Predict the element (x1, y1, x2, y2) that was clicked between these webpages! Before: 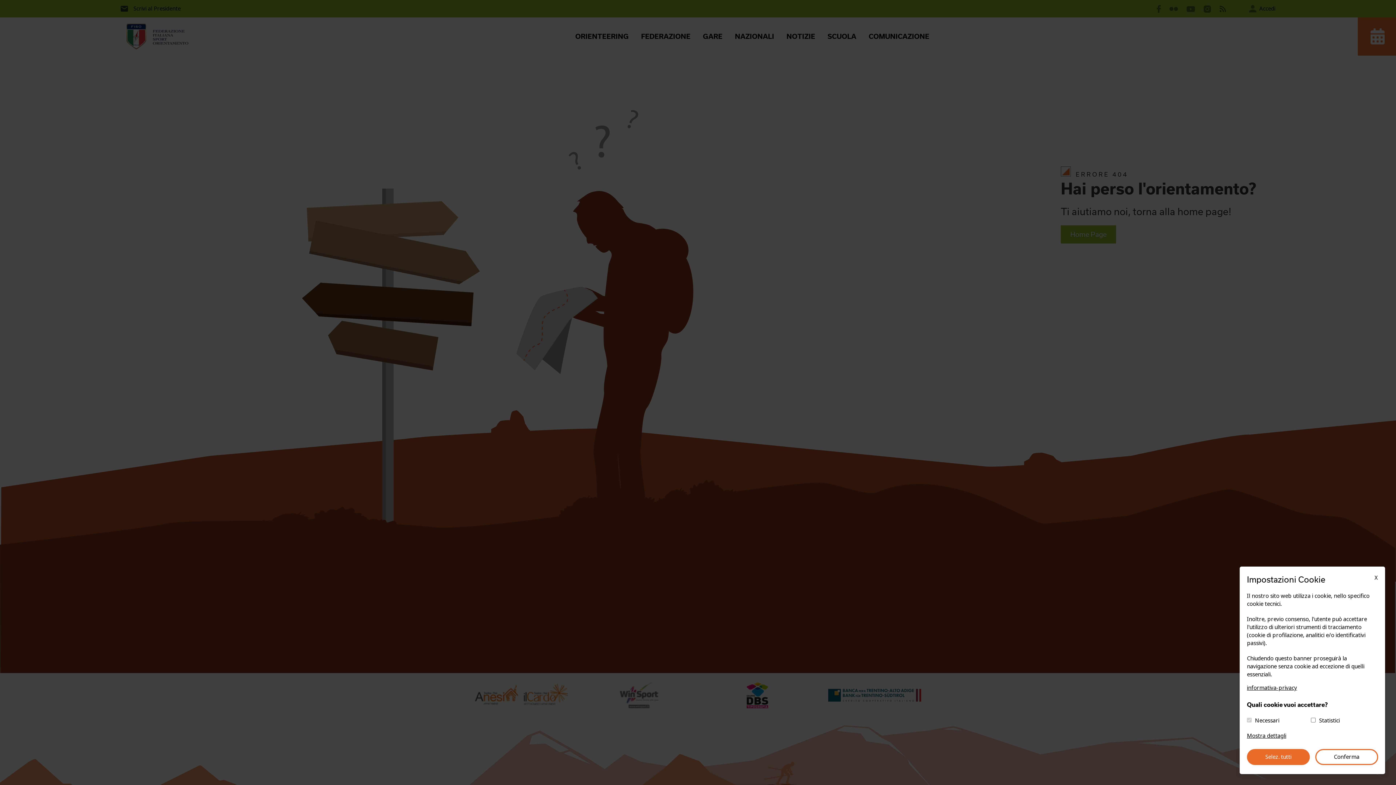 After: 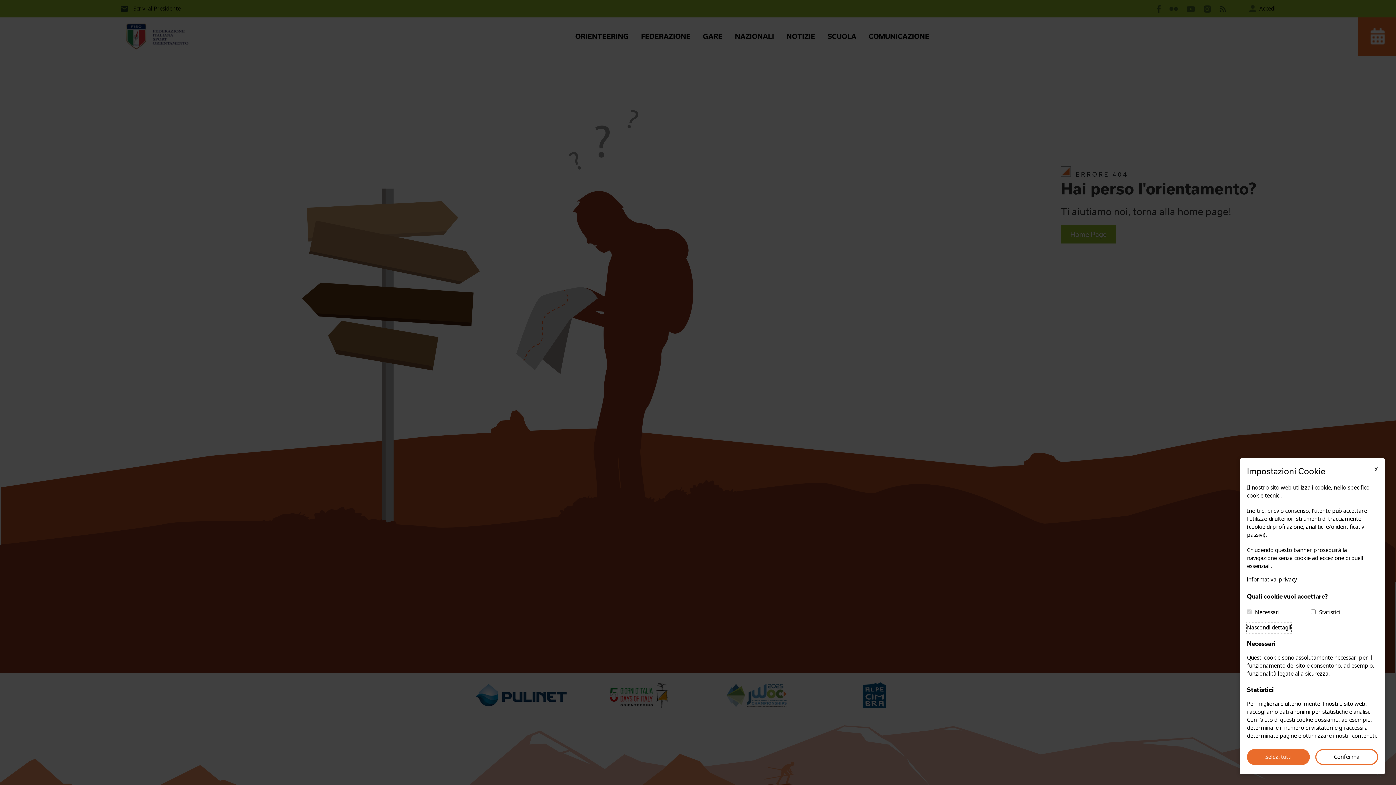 Action: bbox: (1247, 732, 1286, 741) label: Mostra dettagli